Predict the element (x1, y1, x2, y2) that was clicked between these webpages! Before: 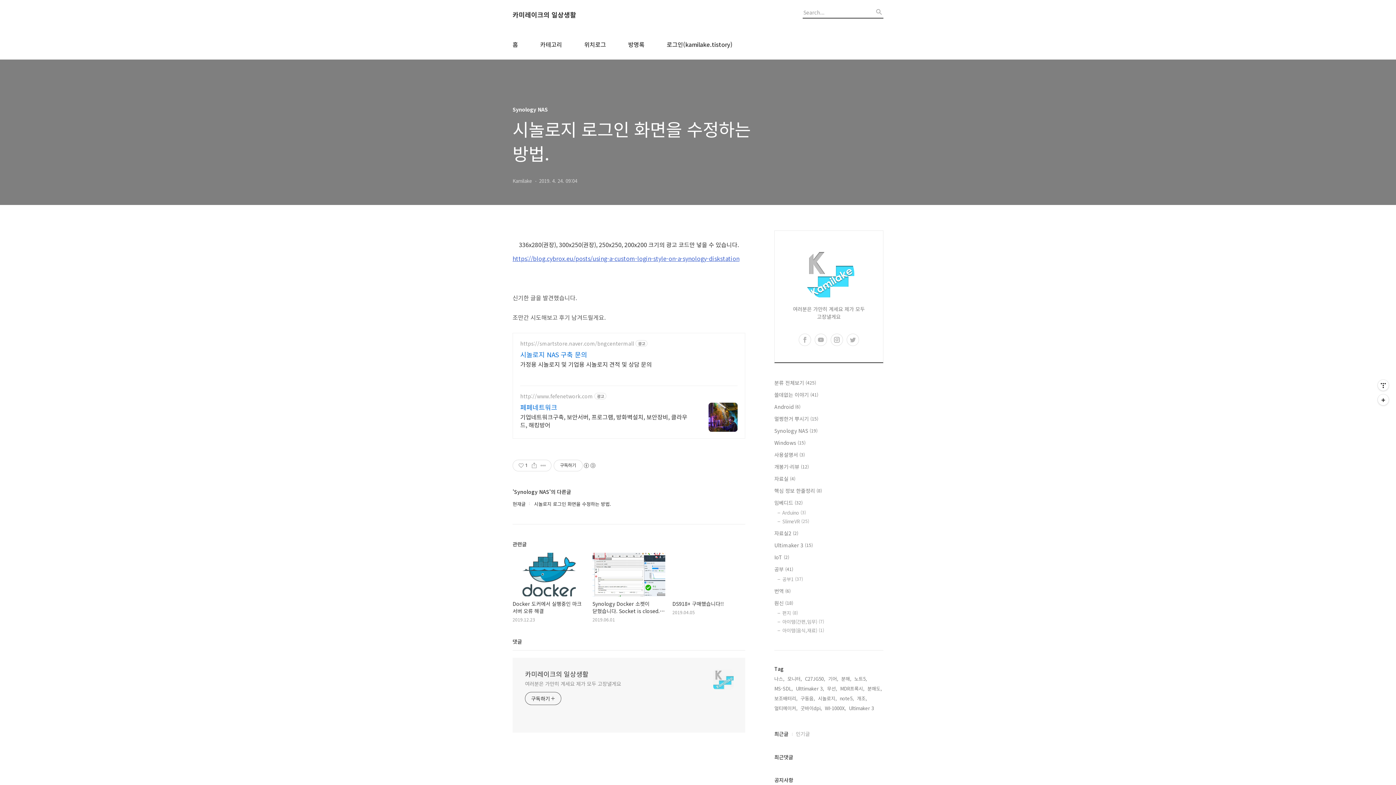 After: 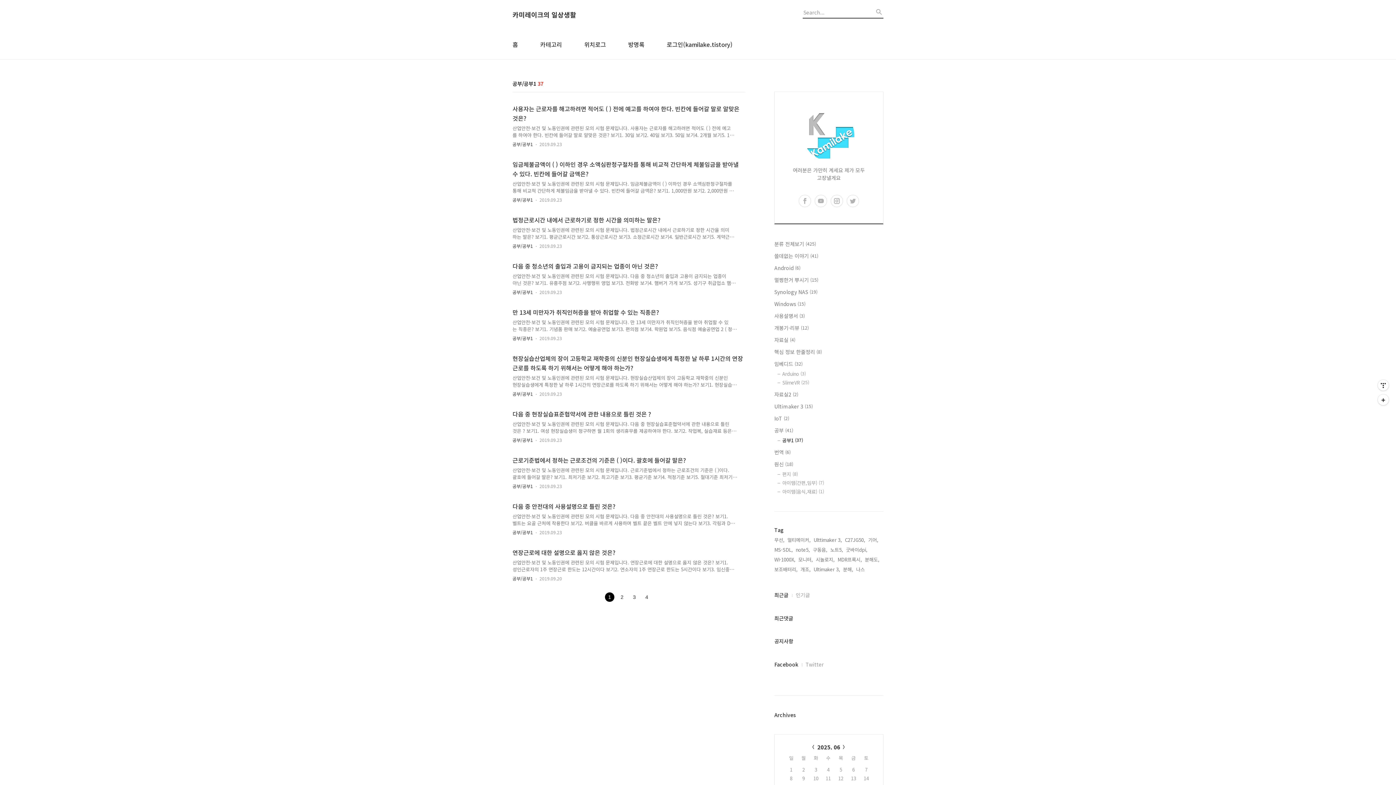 Action: label: 공부1 (37) bbox: (782, 576, 883, 582)